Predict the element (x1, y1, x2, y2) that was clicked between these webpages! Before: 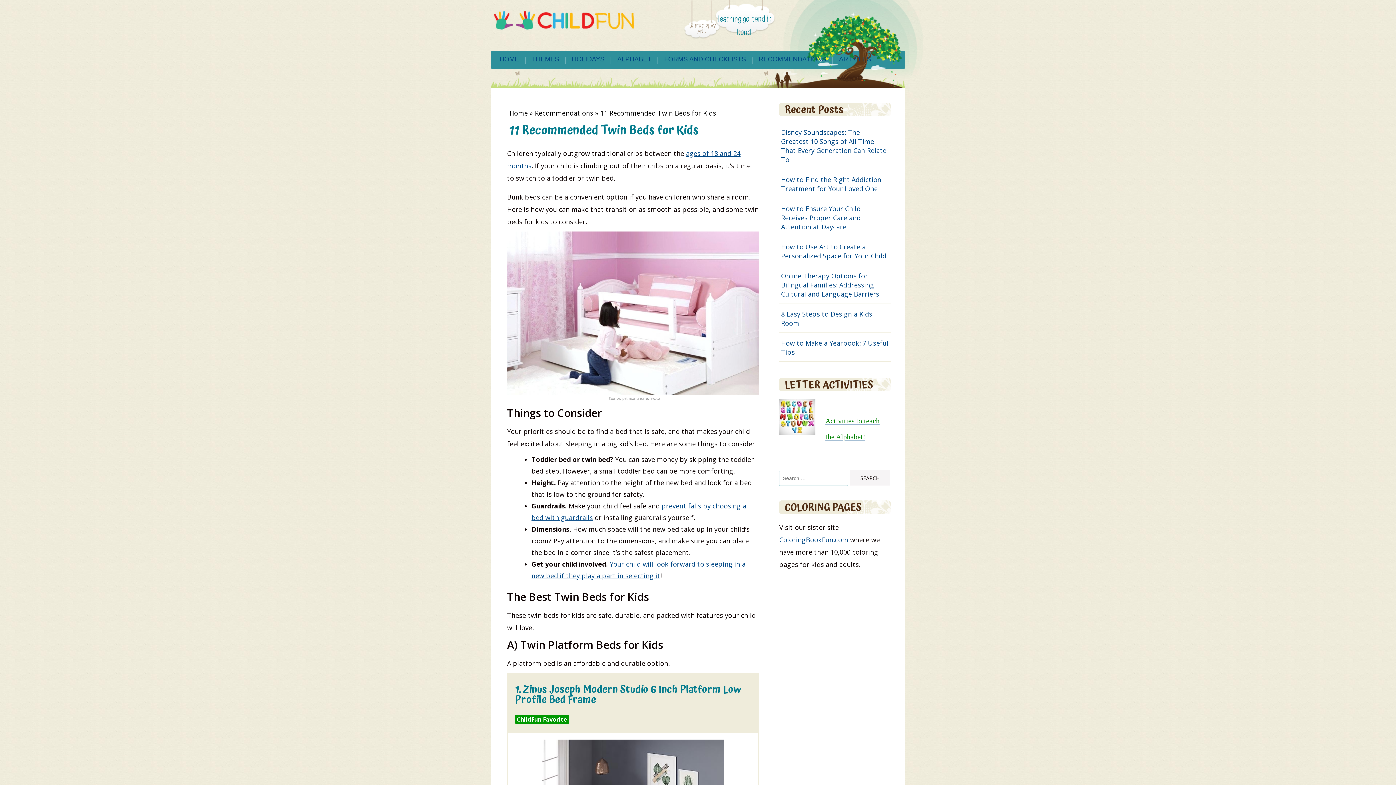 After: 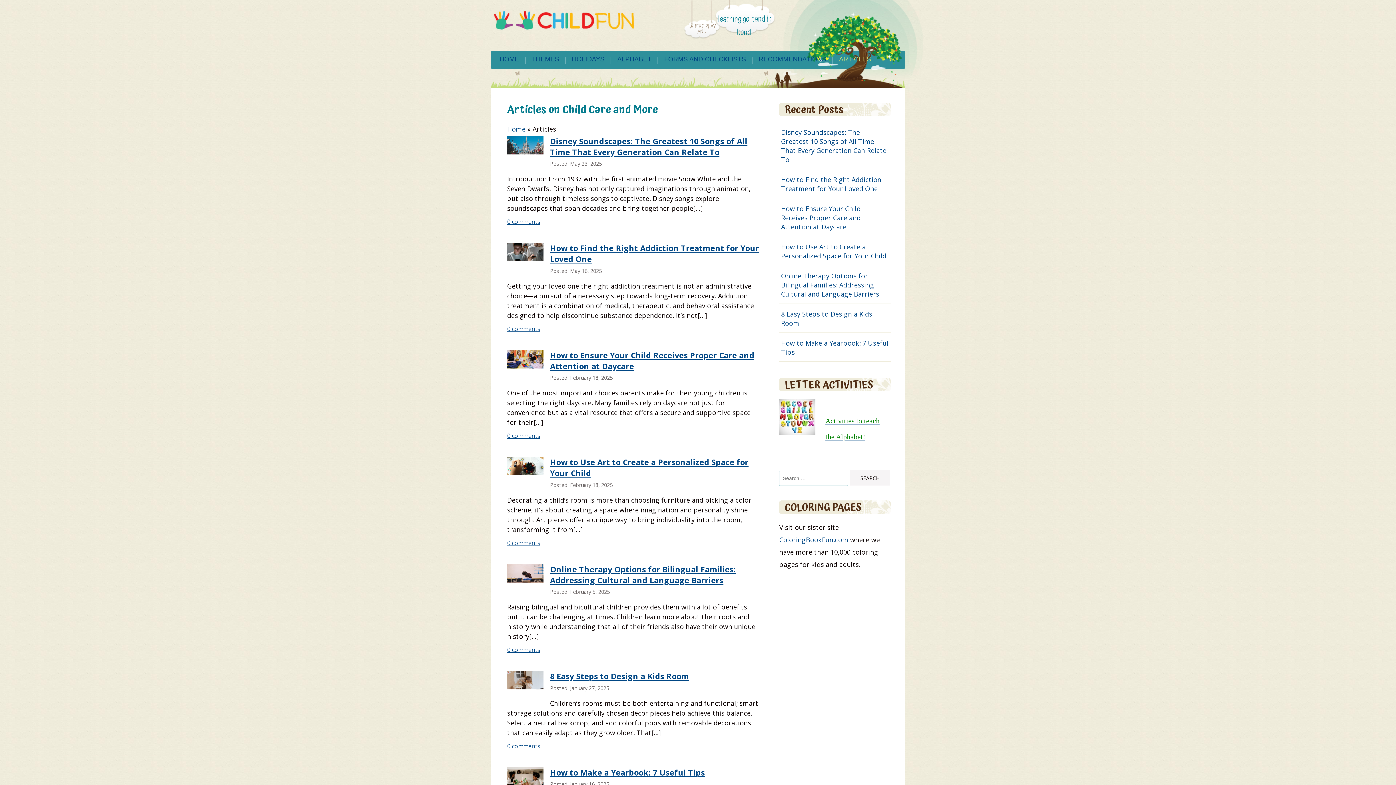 Action: label: ARTICLES bbox: (833, 52, 876, 66)